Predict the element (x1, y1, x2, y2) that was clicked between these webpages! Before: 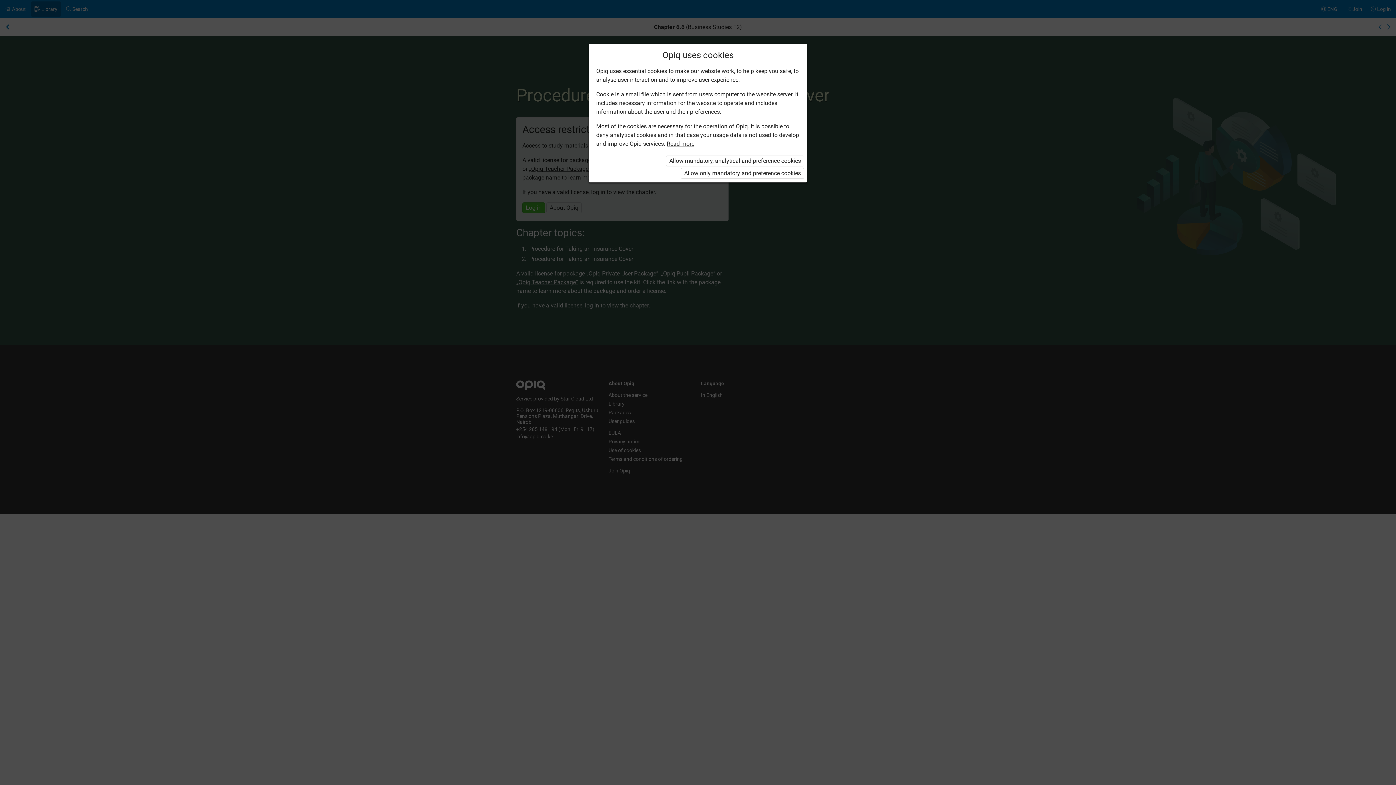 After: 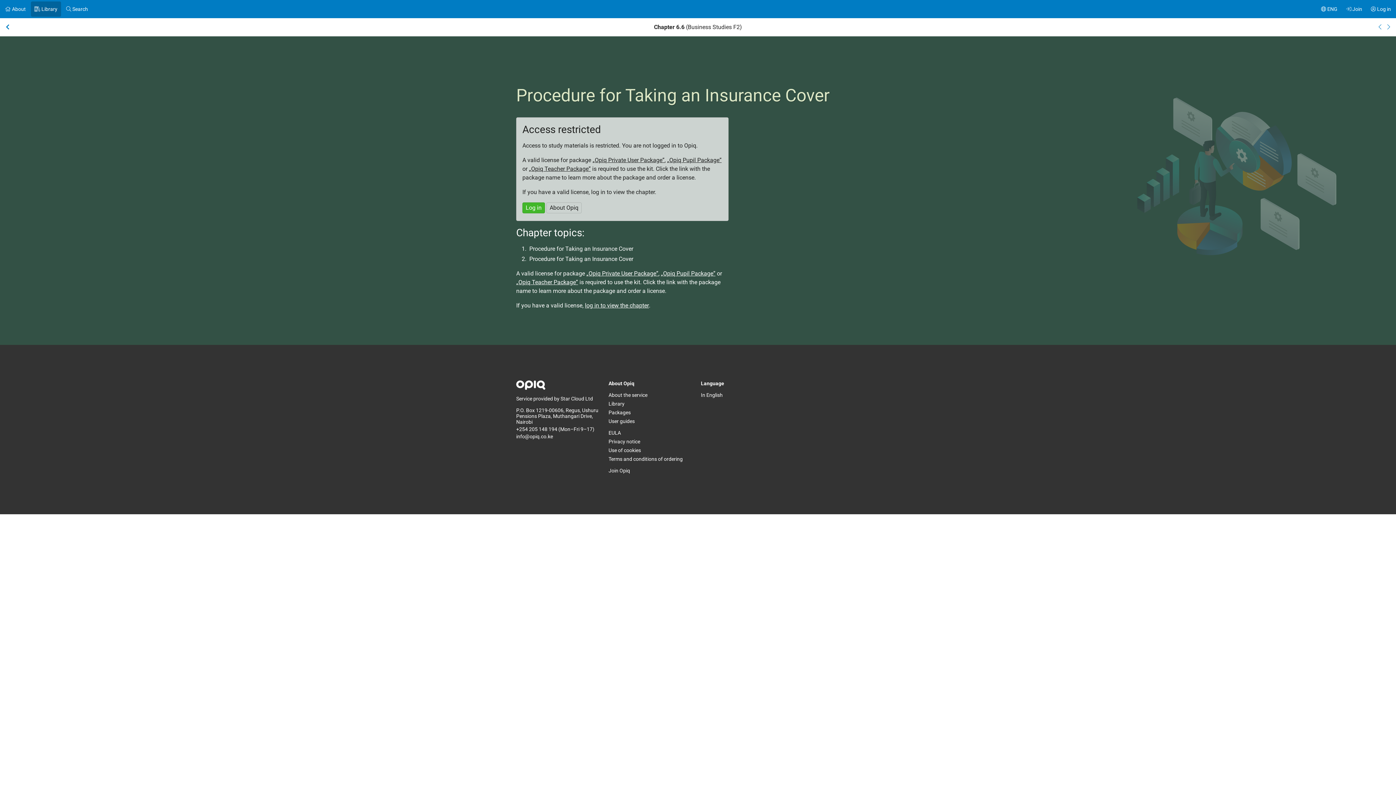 Action: bbox: (666, 155, 804, 166) label: Allow mandatory, analytical and preference cookies